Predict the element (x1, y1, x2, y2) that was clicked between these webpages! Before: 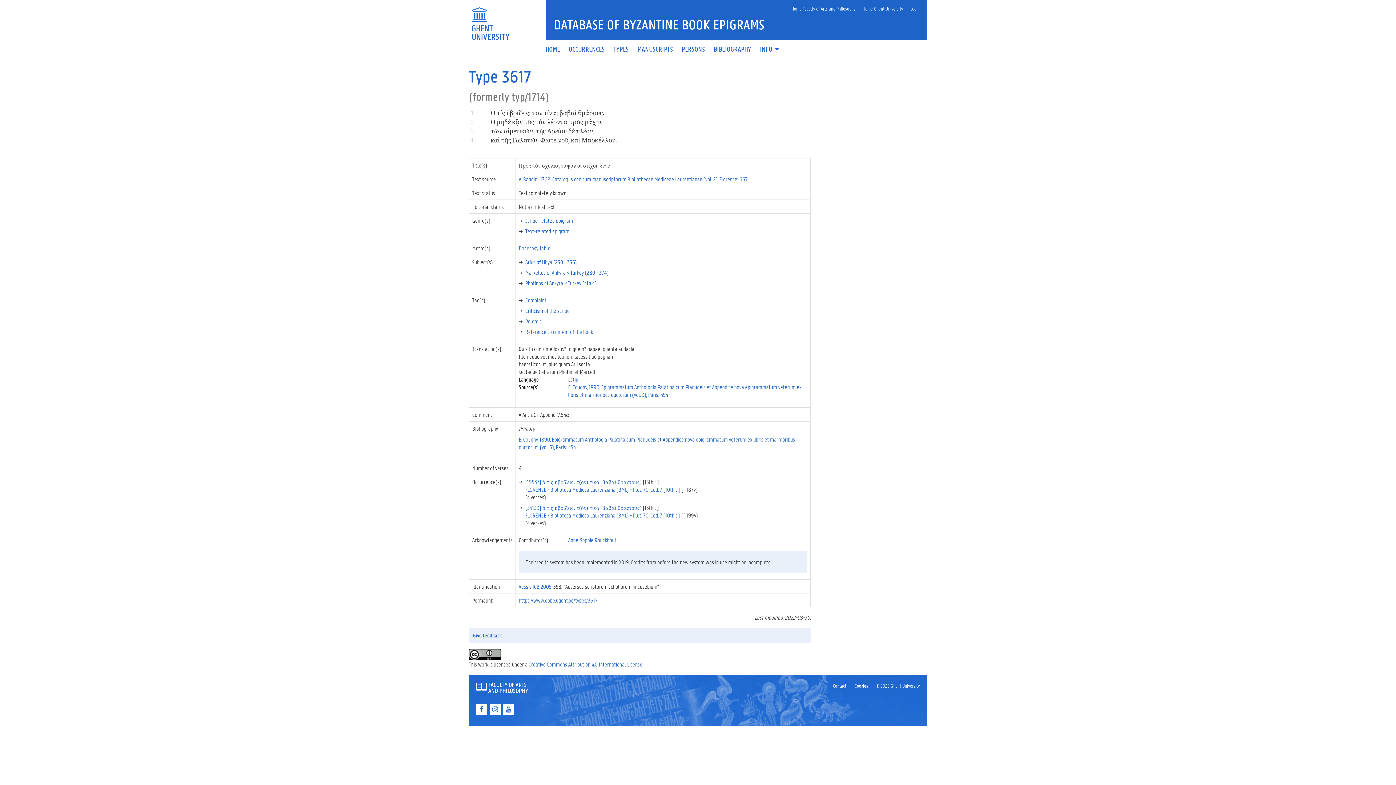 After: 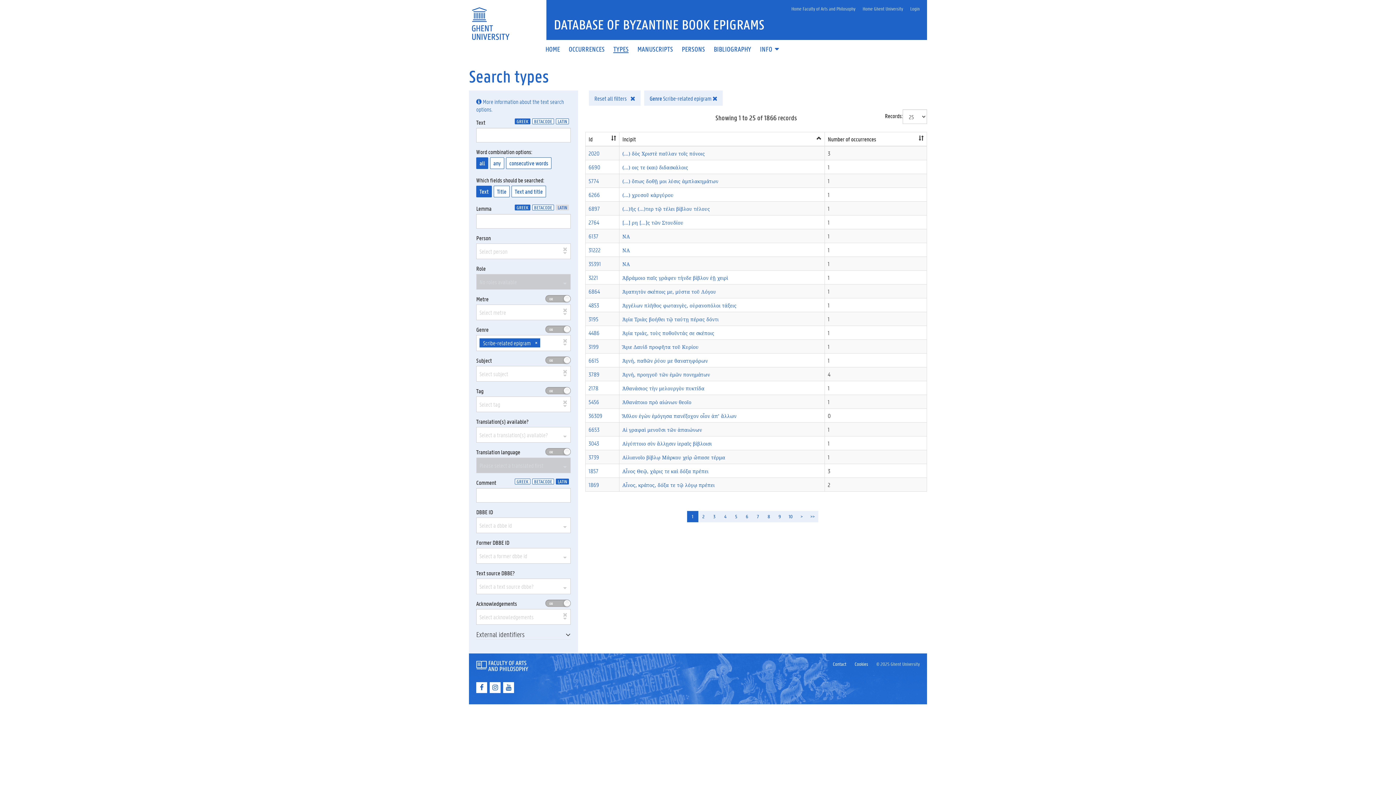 Action: bbox: (525, 216, 573, 224) label: Scribe-related epigram